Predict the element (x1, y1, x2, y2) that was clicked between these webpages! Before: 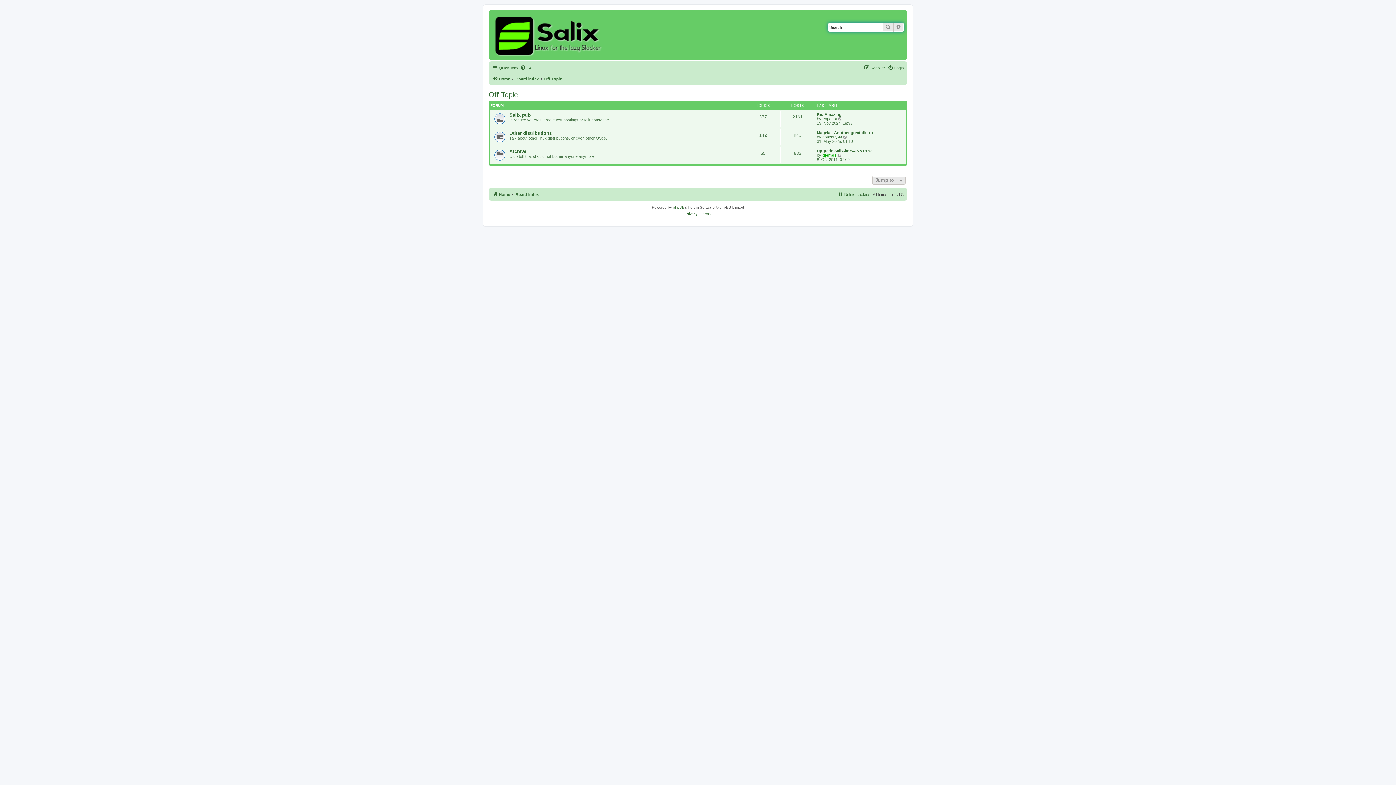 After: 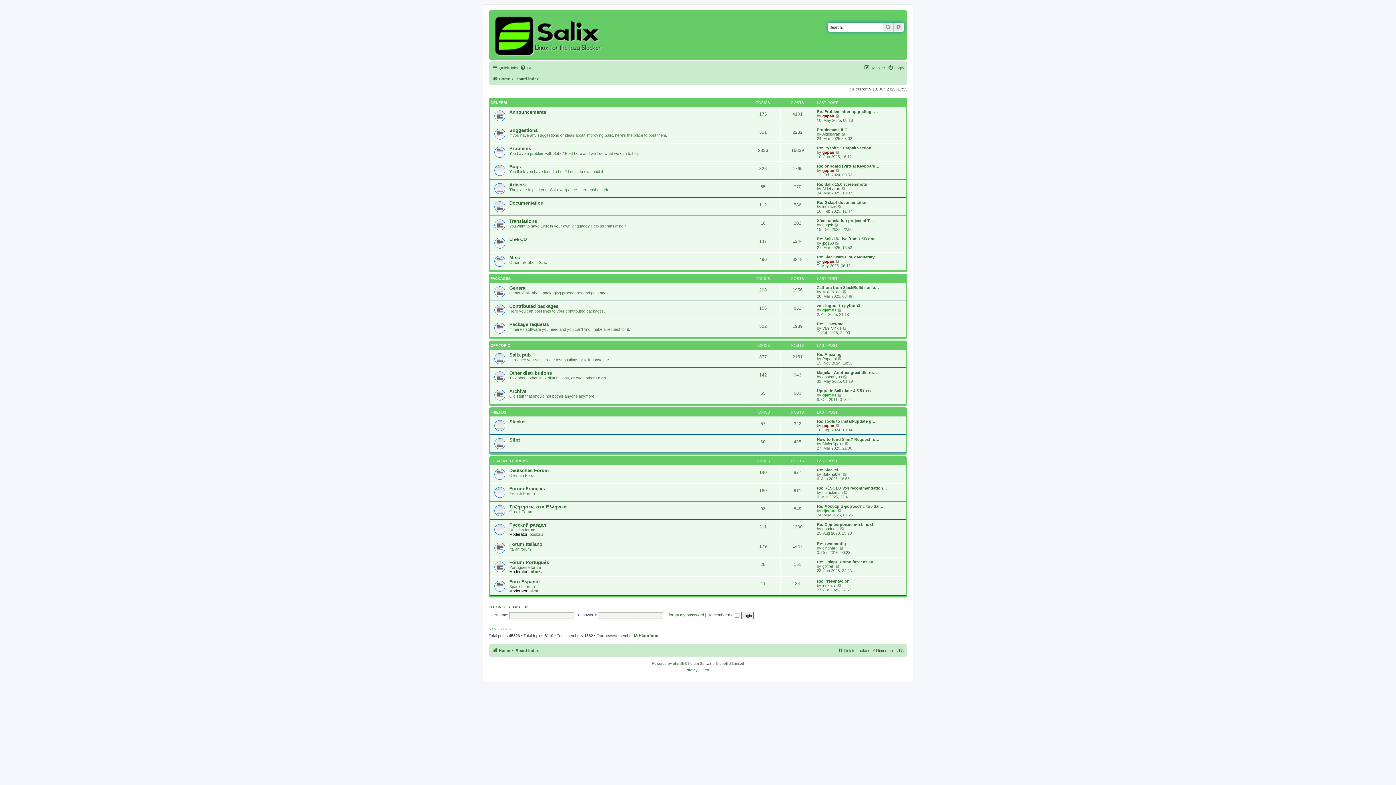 Action: bbox: (515, 74, 538, 83) label: Board index